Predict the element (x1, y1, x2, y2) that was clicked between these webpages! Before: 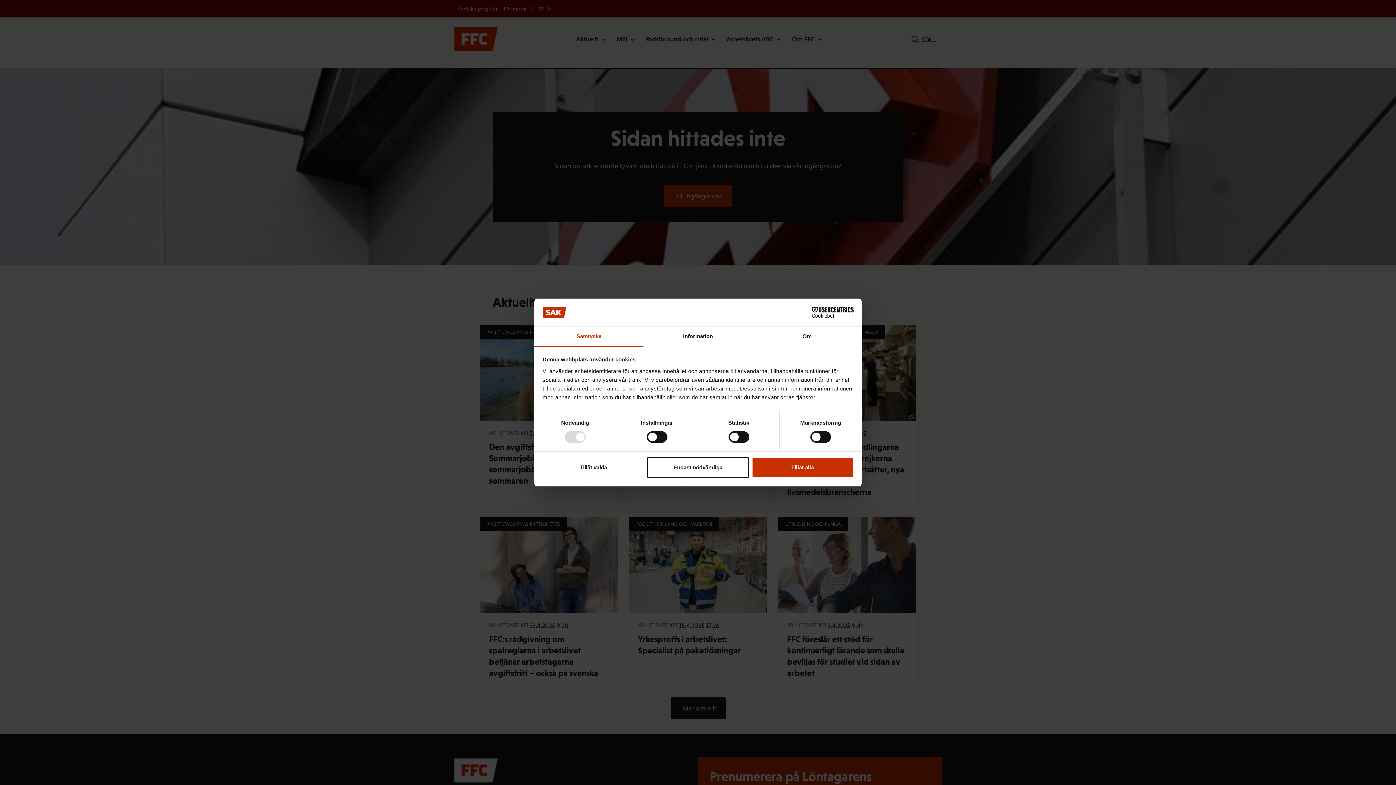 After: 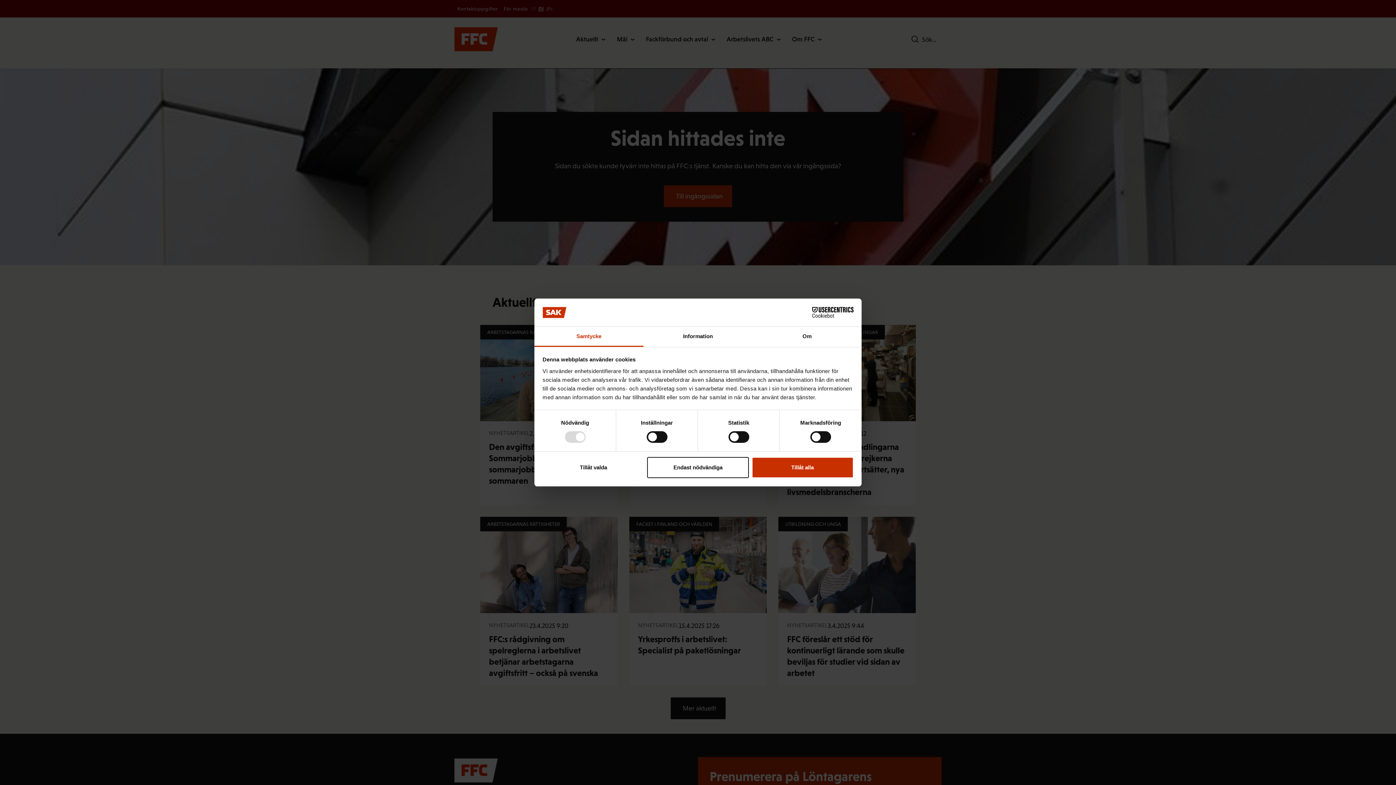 Action: bbox: (534, 327, 643, 347) label: Samtycke